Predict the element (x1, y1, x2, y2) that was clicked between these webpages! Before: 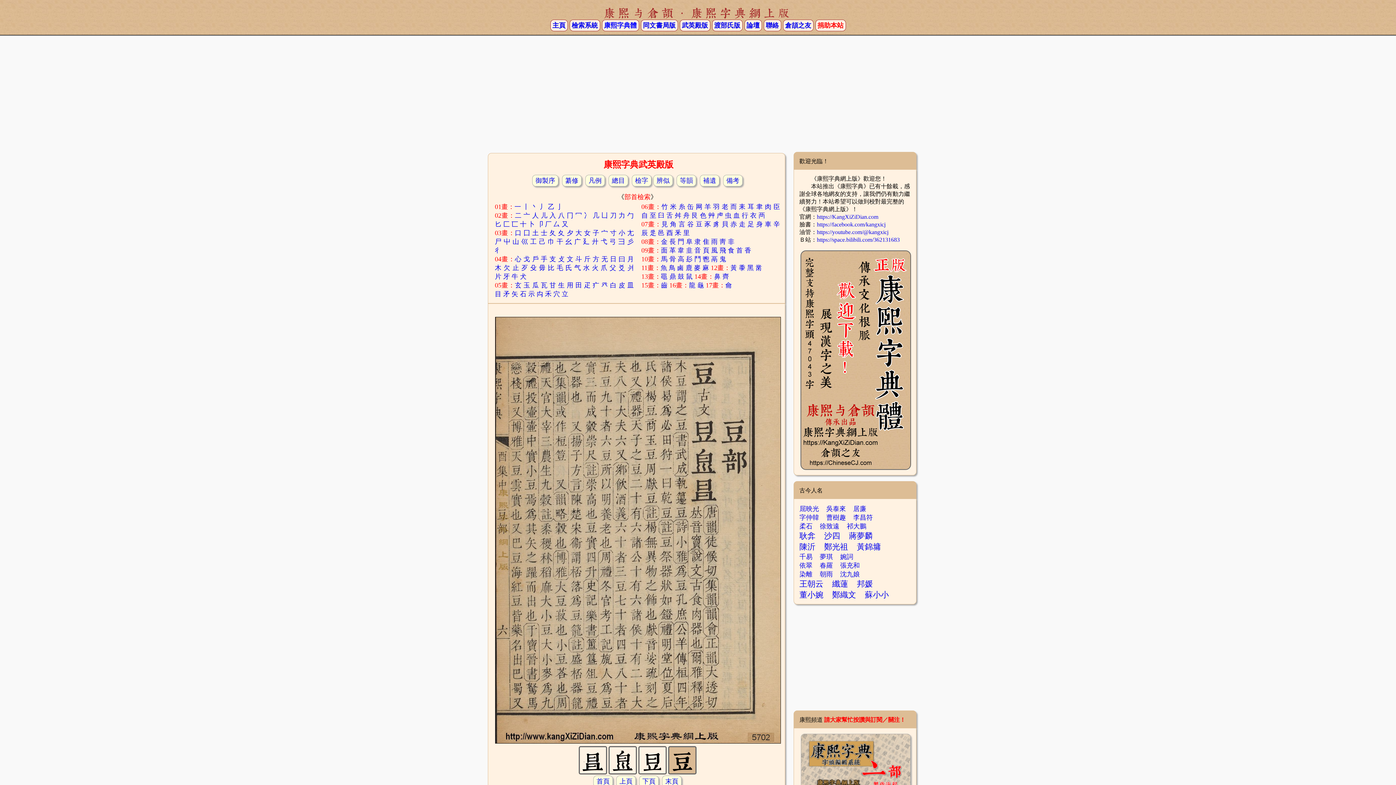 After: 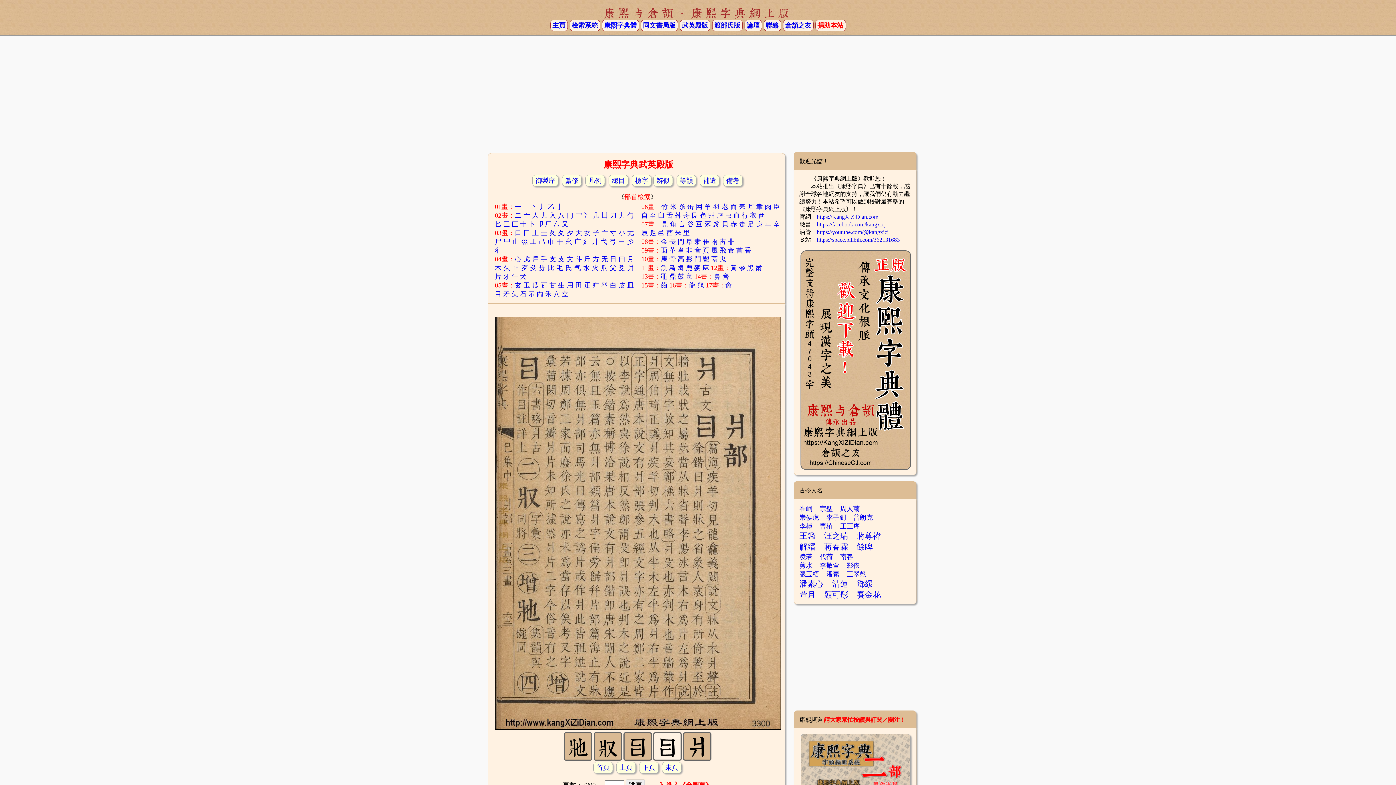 Action: bbox: (627, 264, 633, 271) label: 爿